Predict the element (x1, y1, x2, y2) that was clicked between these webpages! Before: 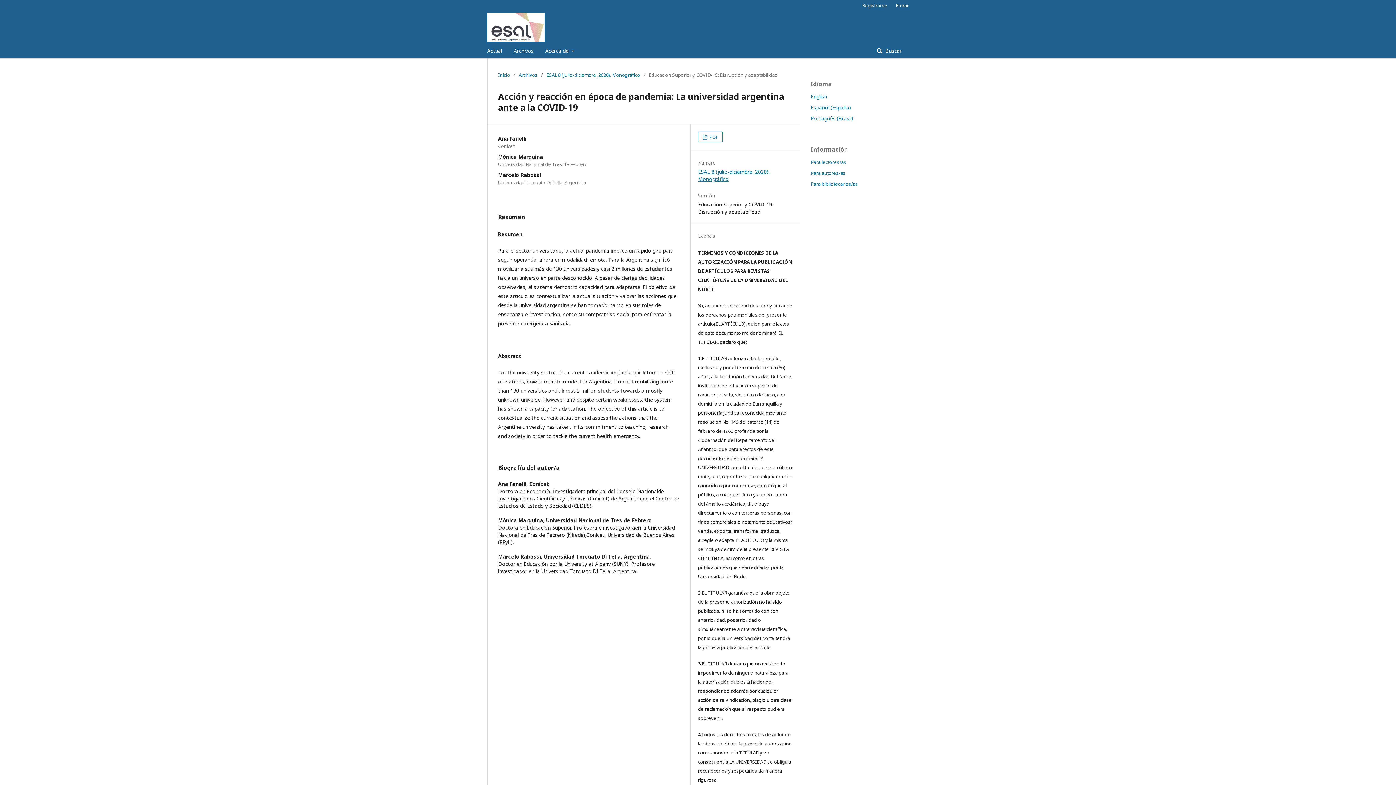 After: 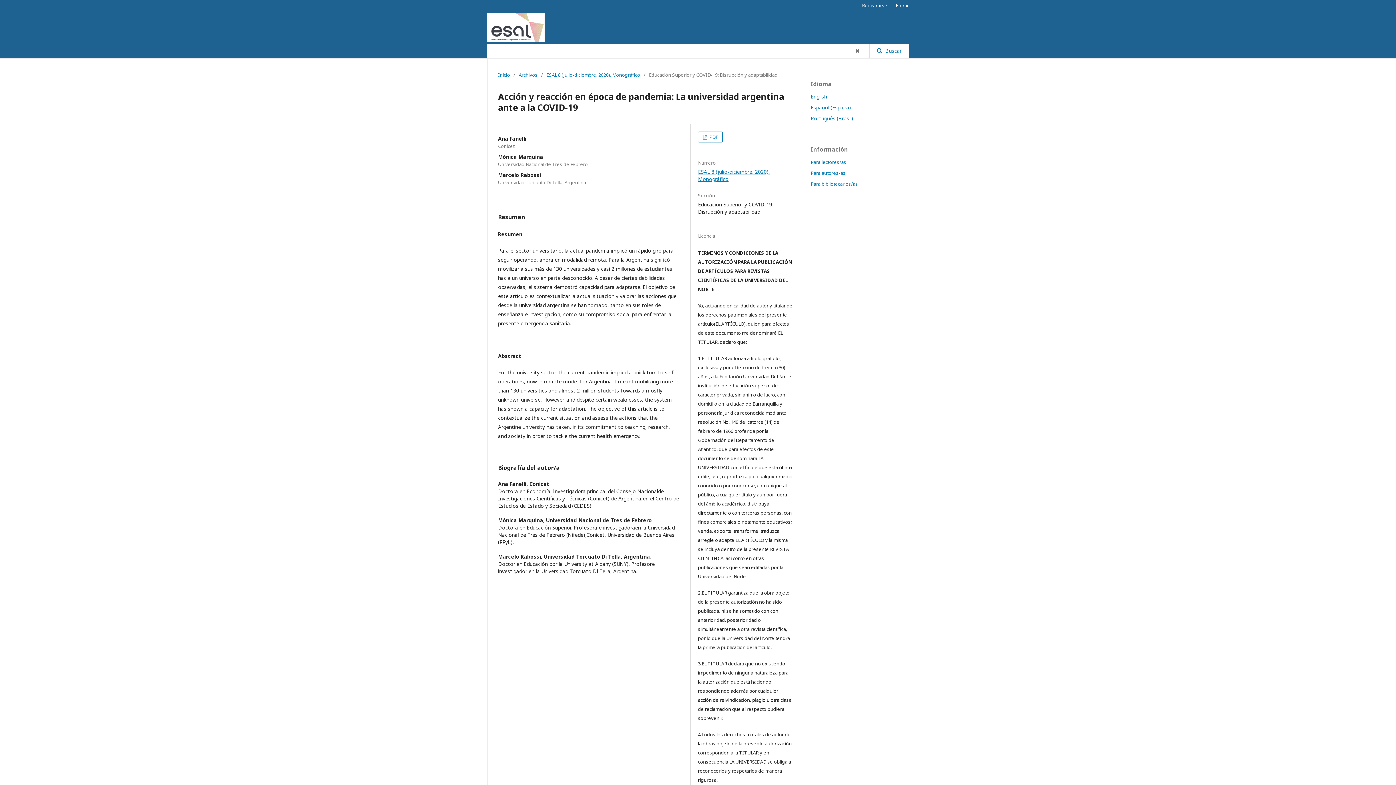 Action: label:  Buscar bbox: (869, 43, 909, 58)